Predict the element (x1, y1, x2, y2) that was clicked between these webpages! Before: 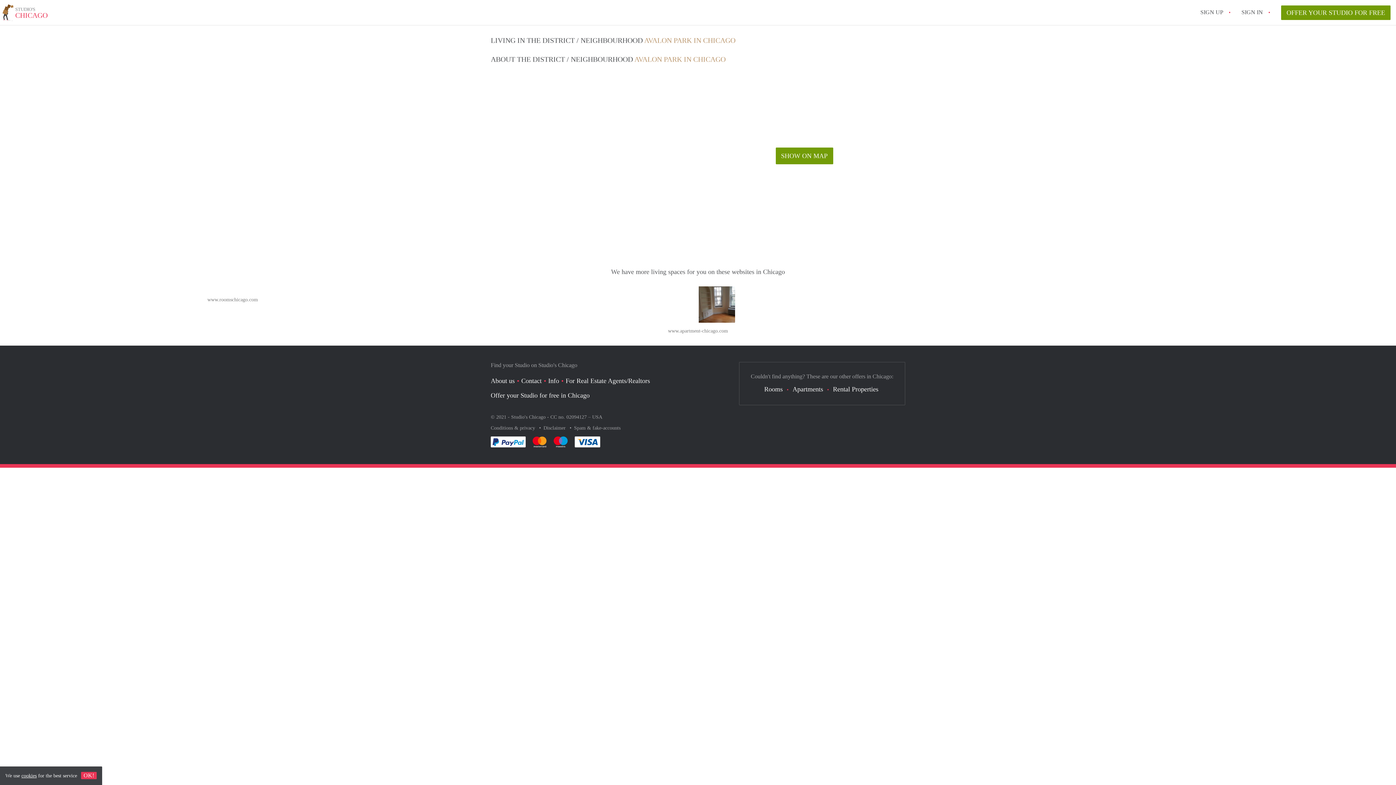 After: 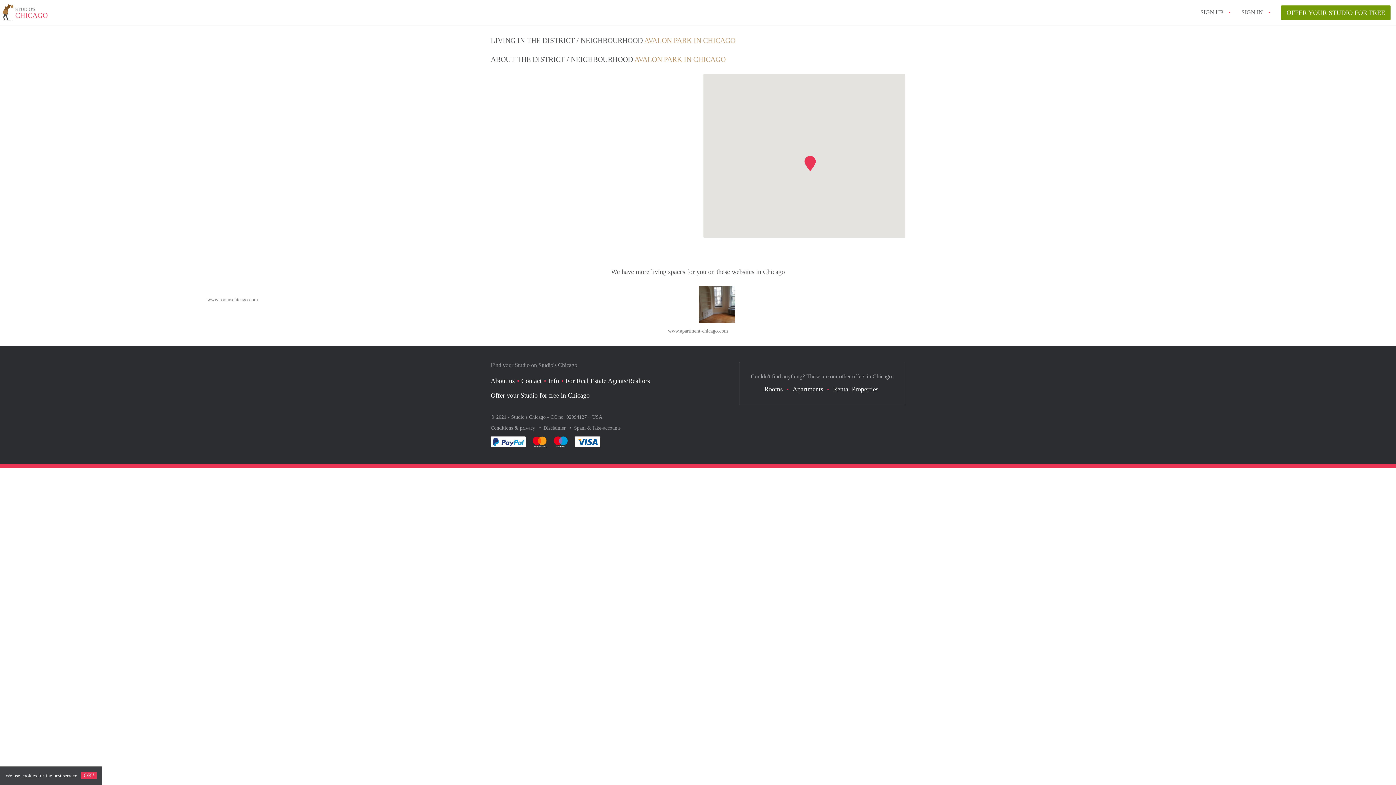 Action: bbox: (775, 147, 833, 164) label: SHOW ON MAP